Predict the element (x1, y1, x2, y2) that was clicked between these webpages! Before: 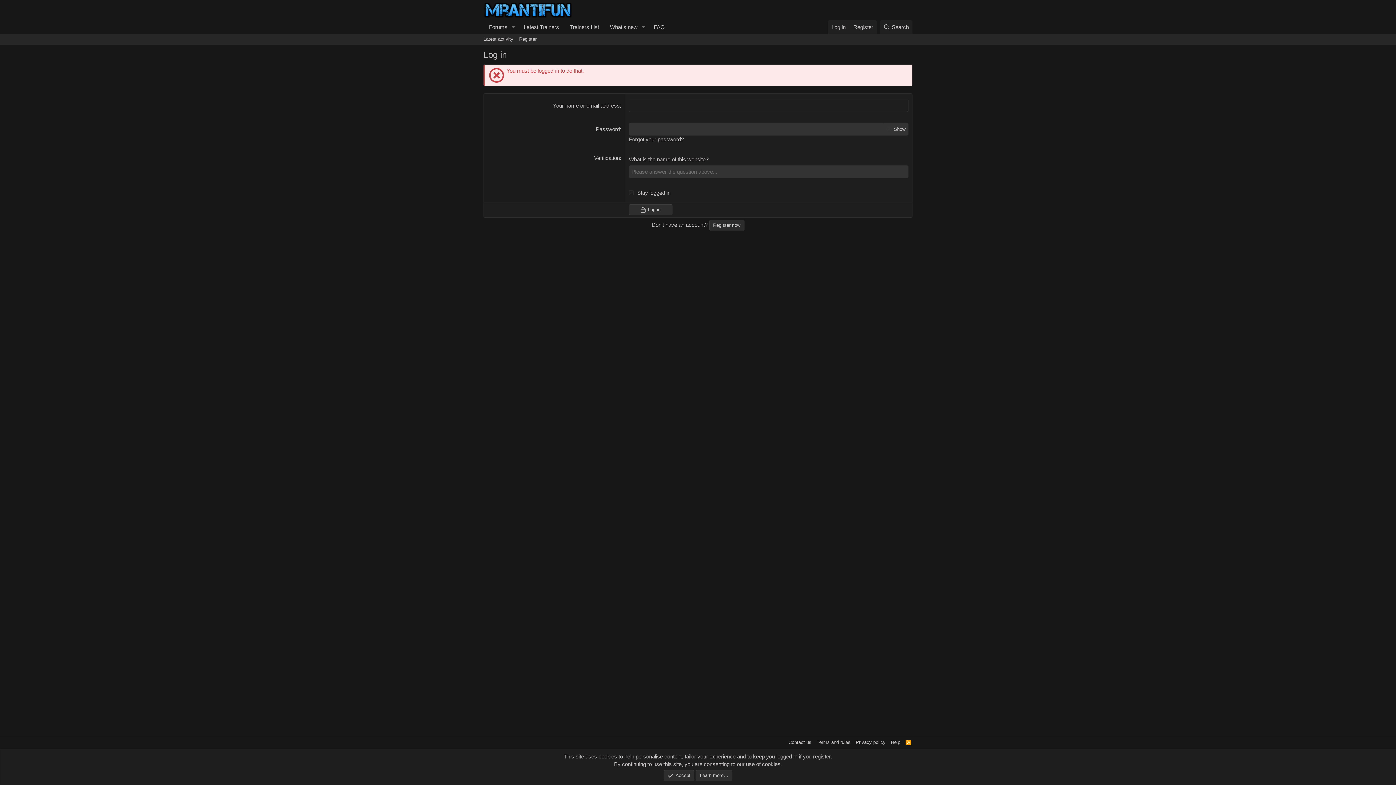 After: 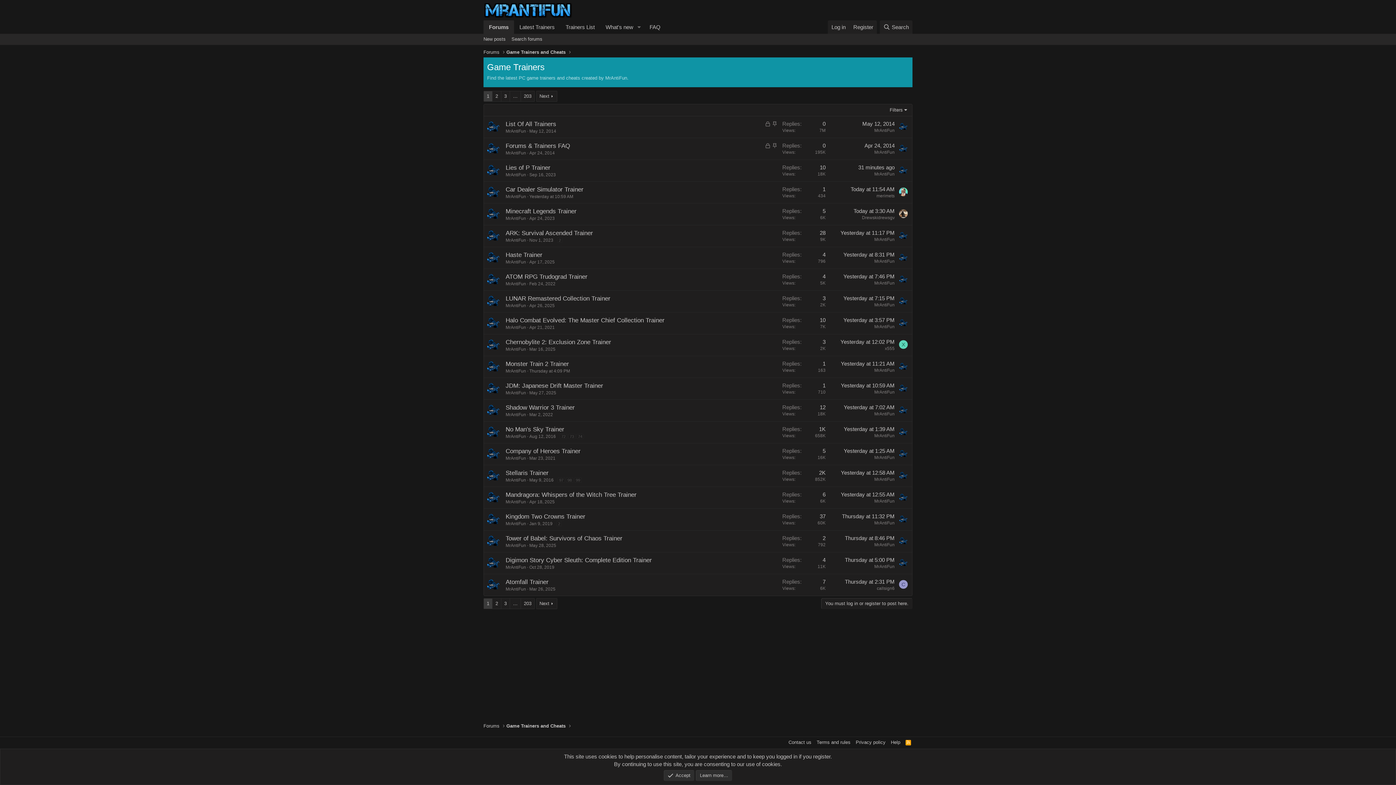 Action: label: Latest Trainers bbox: (518, 20, 564, 33)